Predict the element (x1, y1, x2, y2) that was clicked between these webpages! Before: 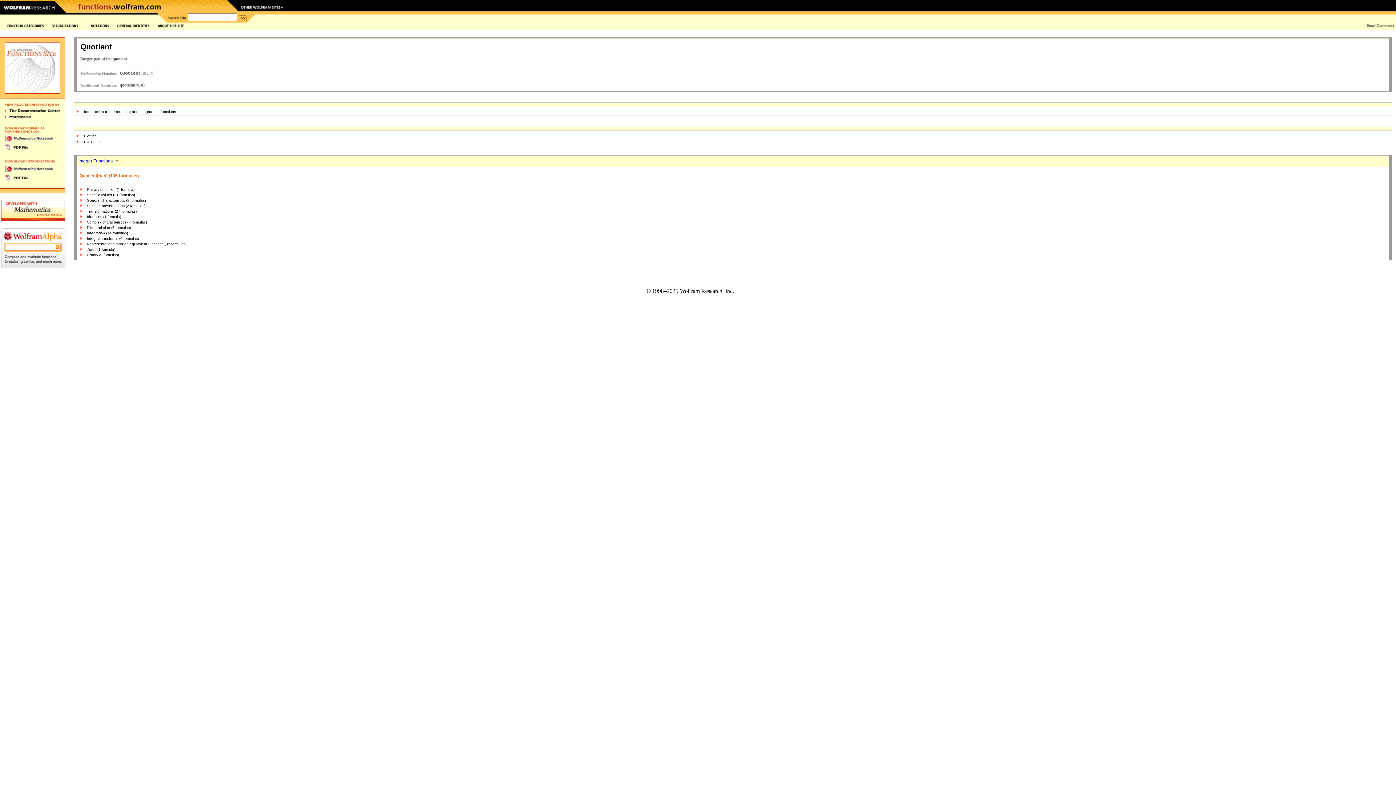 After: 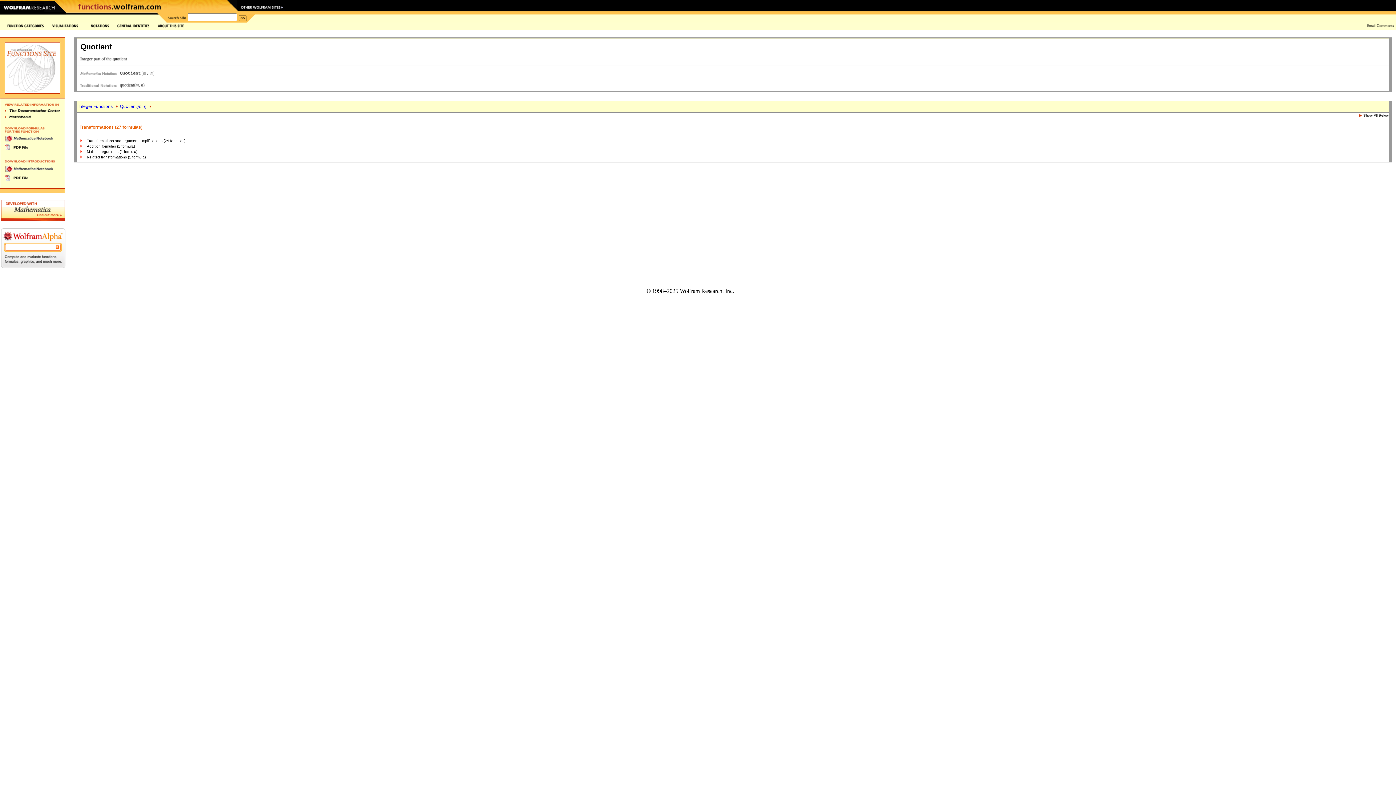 Action: bbox: (79, 208, 82, 212)